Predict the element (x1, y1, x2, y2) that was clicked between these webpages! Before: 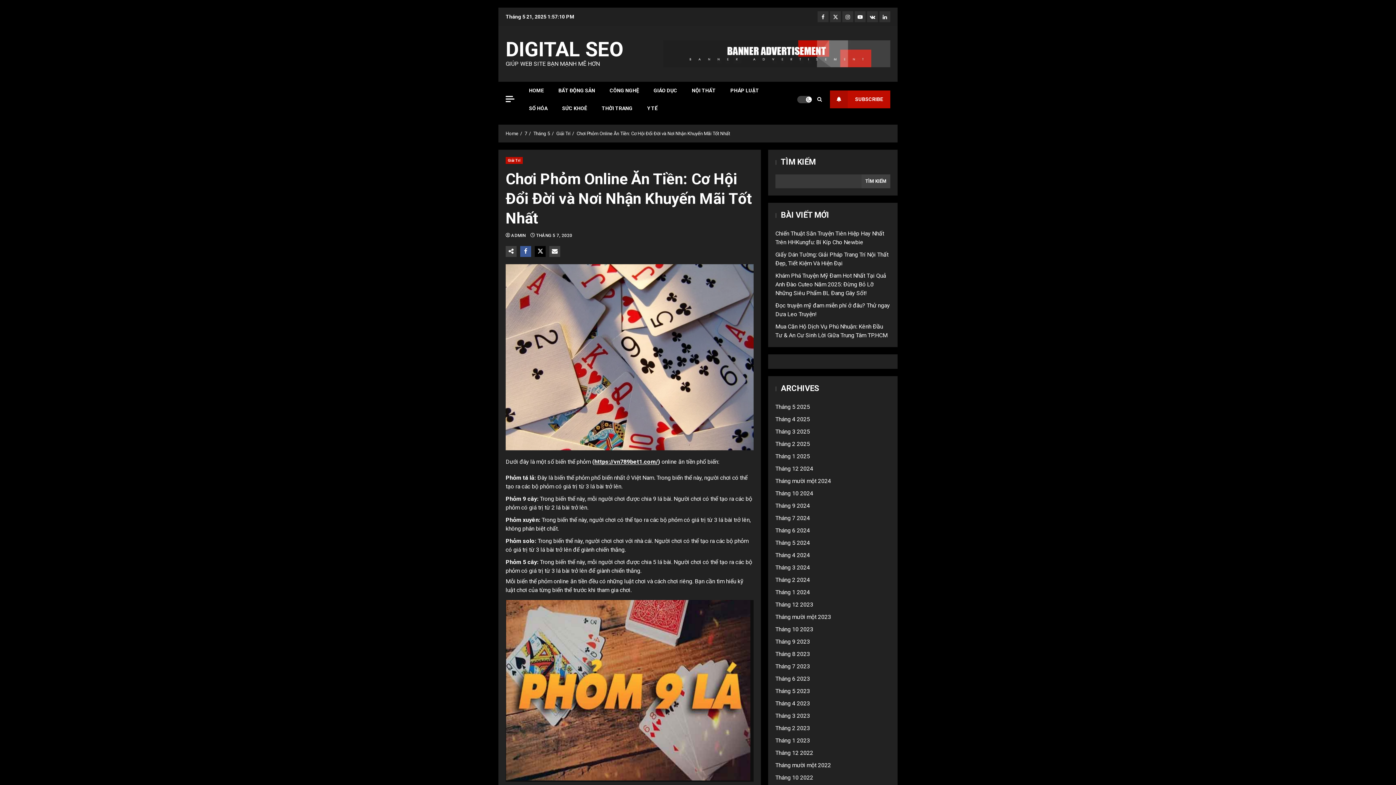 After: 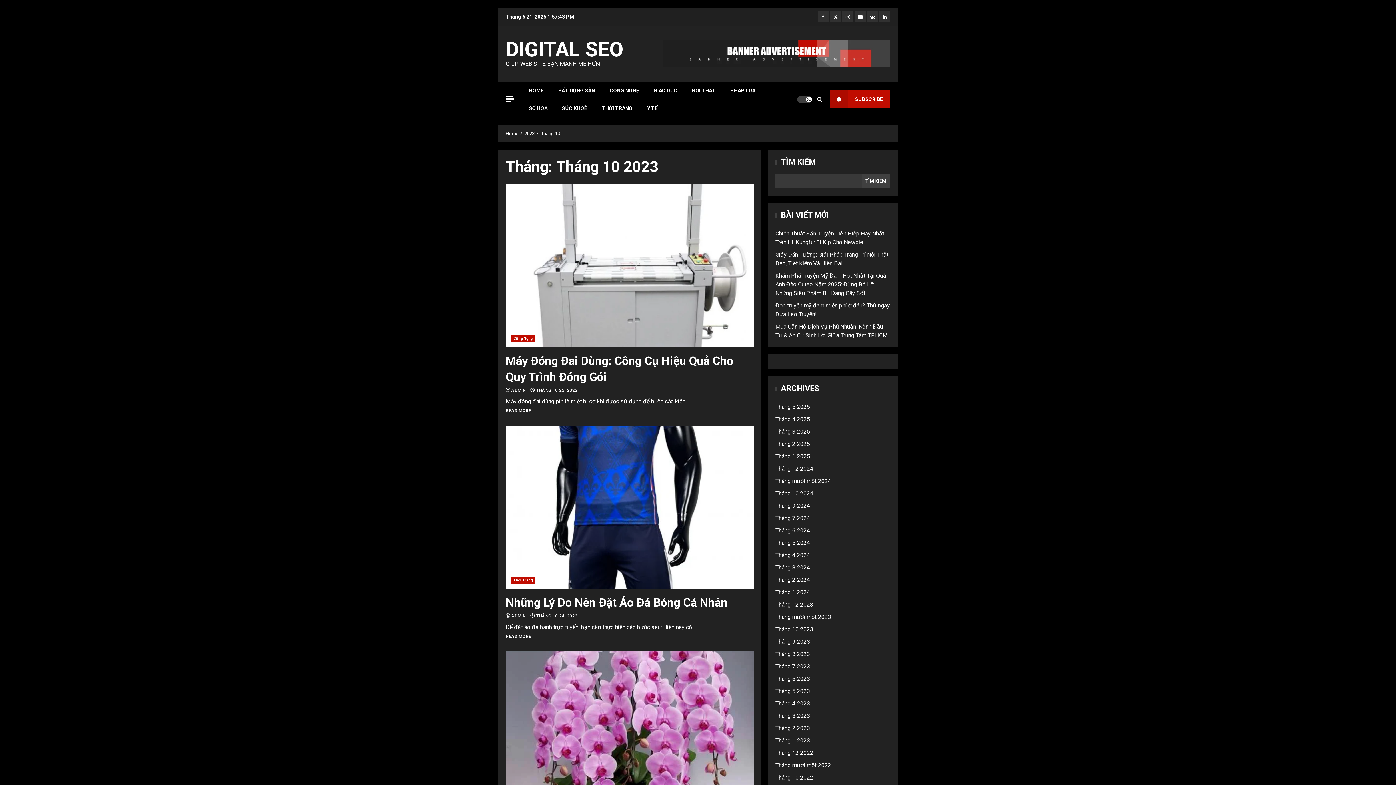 Action: bbox: (775, 626, 813, 633) label: Tháng 10 2023